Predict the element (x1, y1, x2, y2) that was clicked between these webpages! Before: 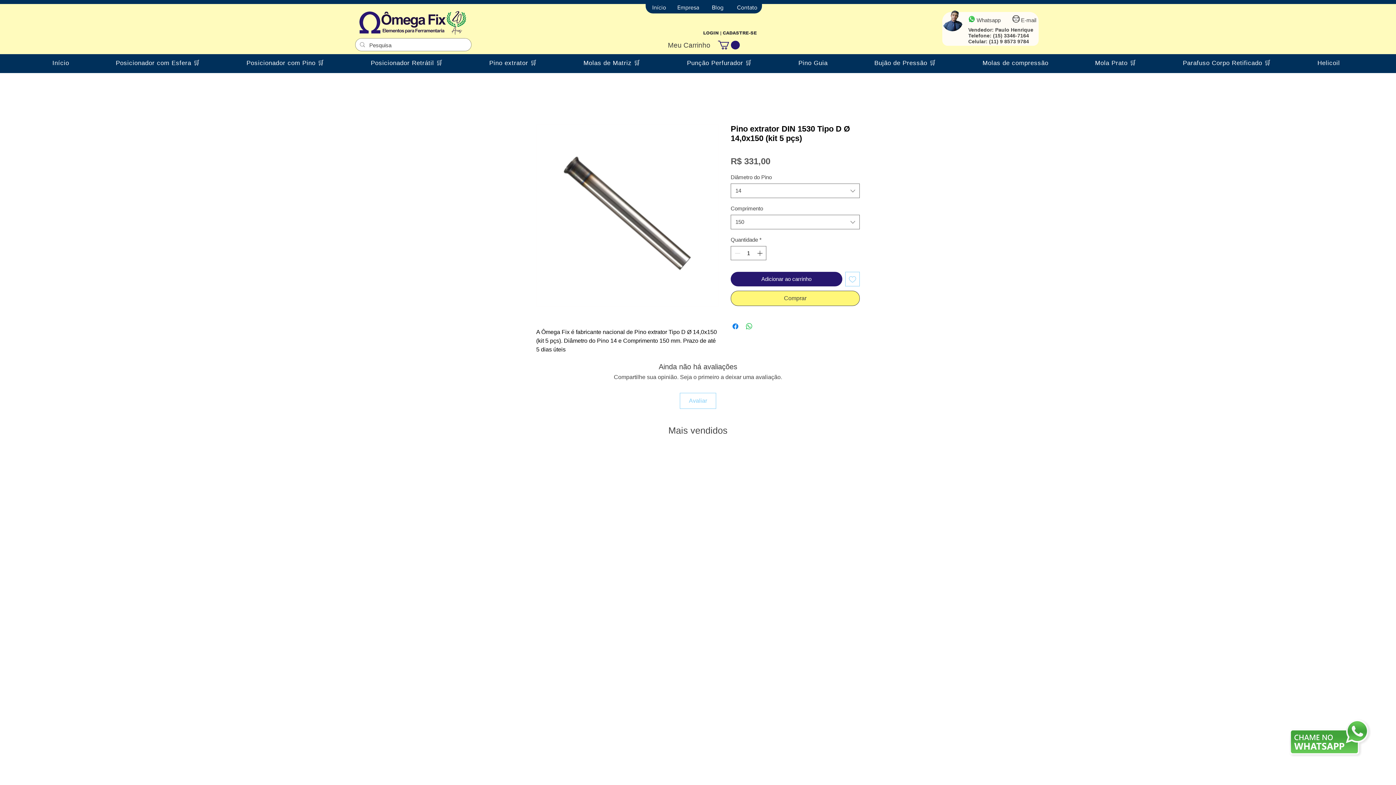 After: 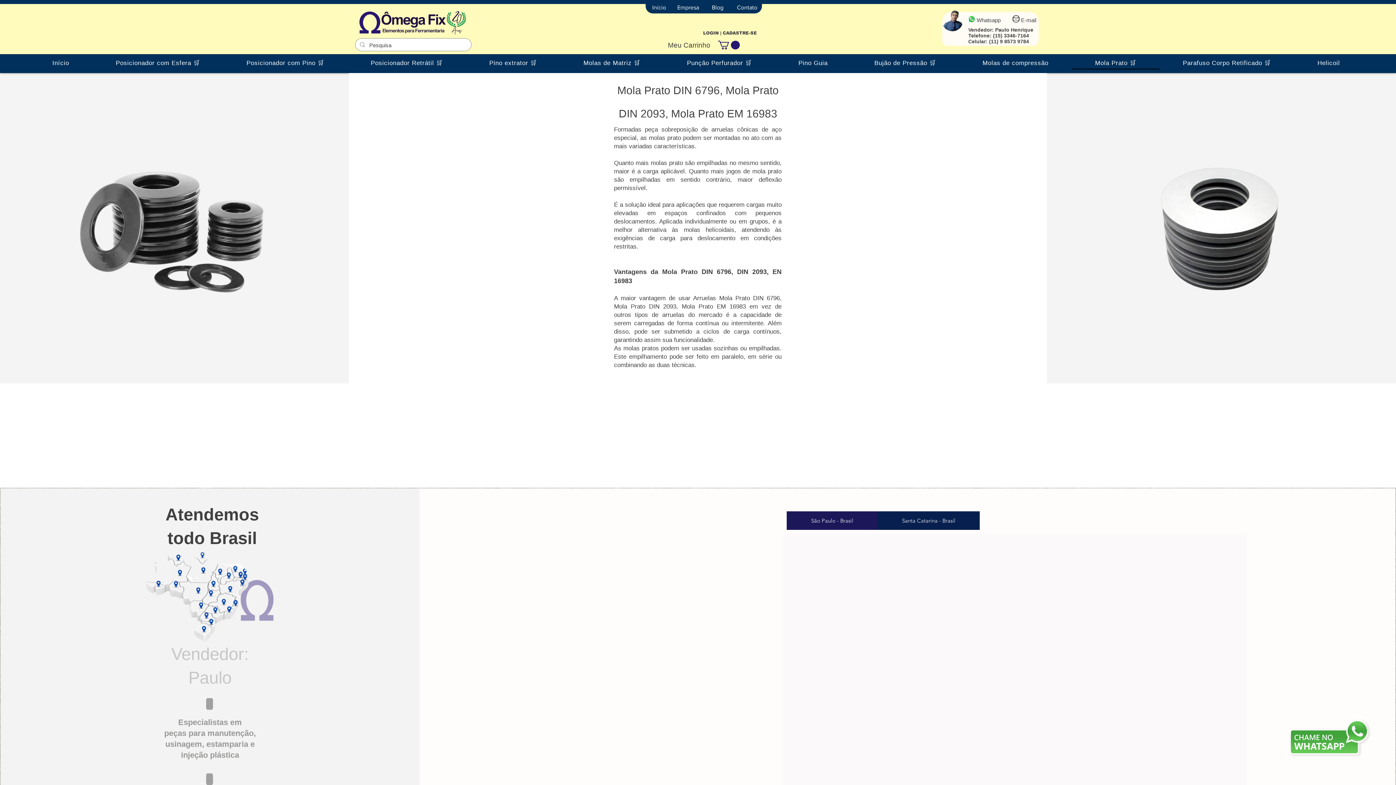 Action: label: Mola Prato 🛒 bbox: (1072, 57, 1159, 69)